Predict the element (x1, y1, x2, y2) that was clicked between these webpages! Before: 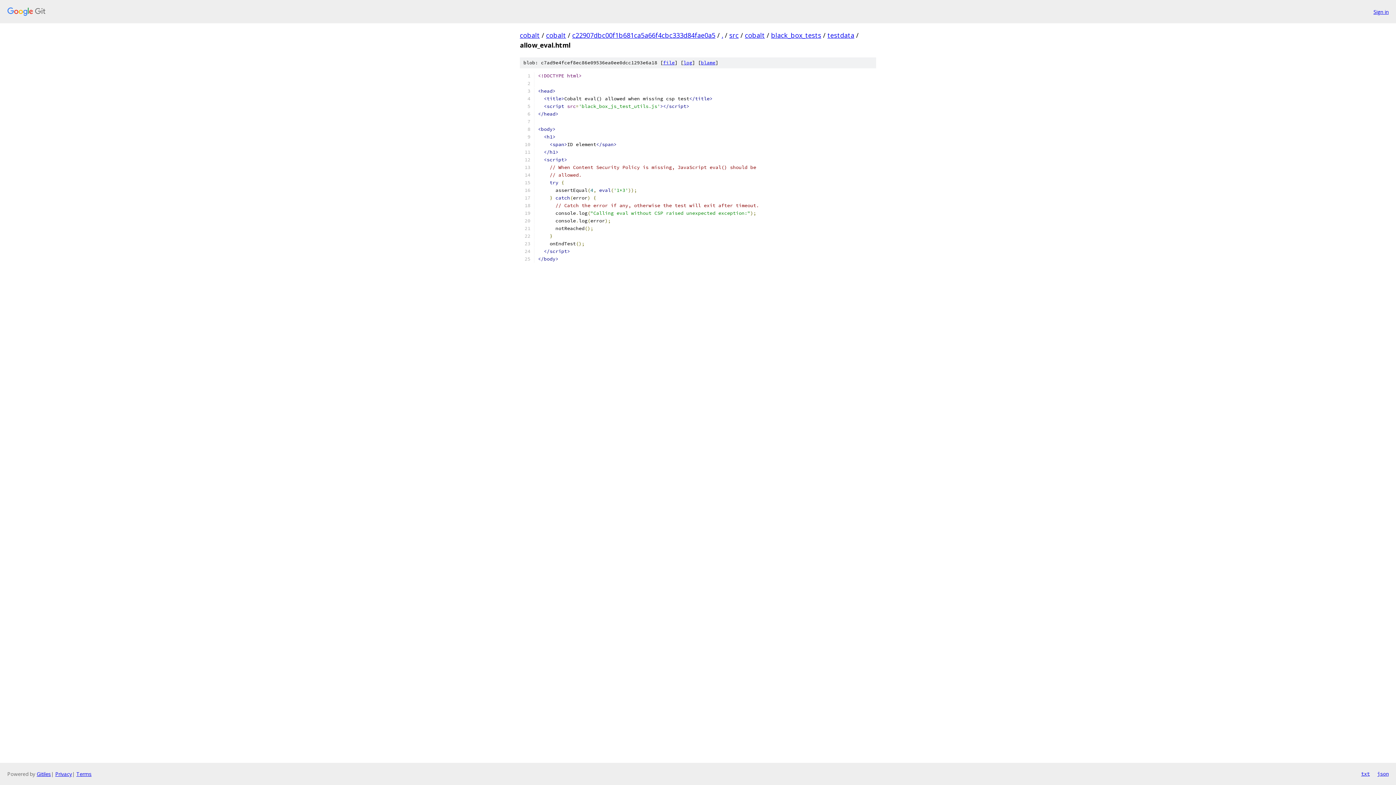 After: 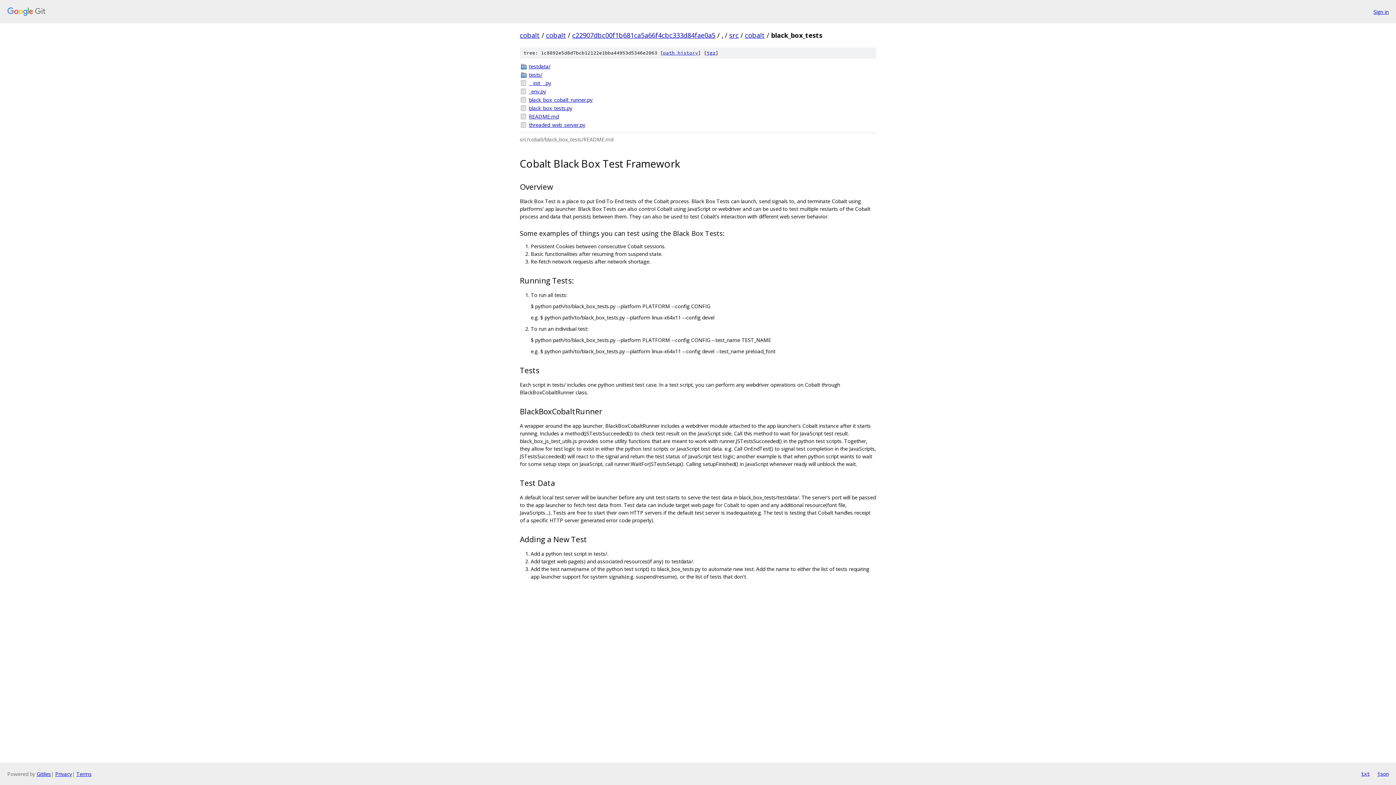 Action: bbox: (771, 30, 821, 39) label: black_box_tests